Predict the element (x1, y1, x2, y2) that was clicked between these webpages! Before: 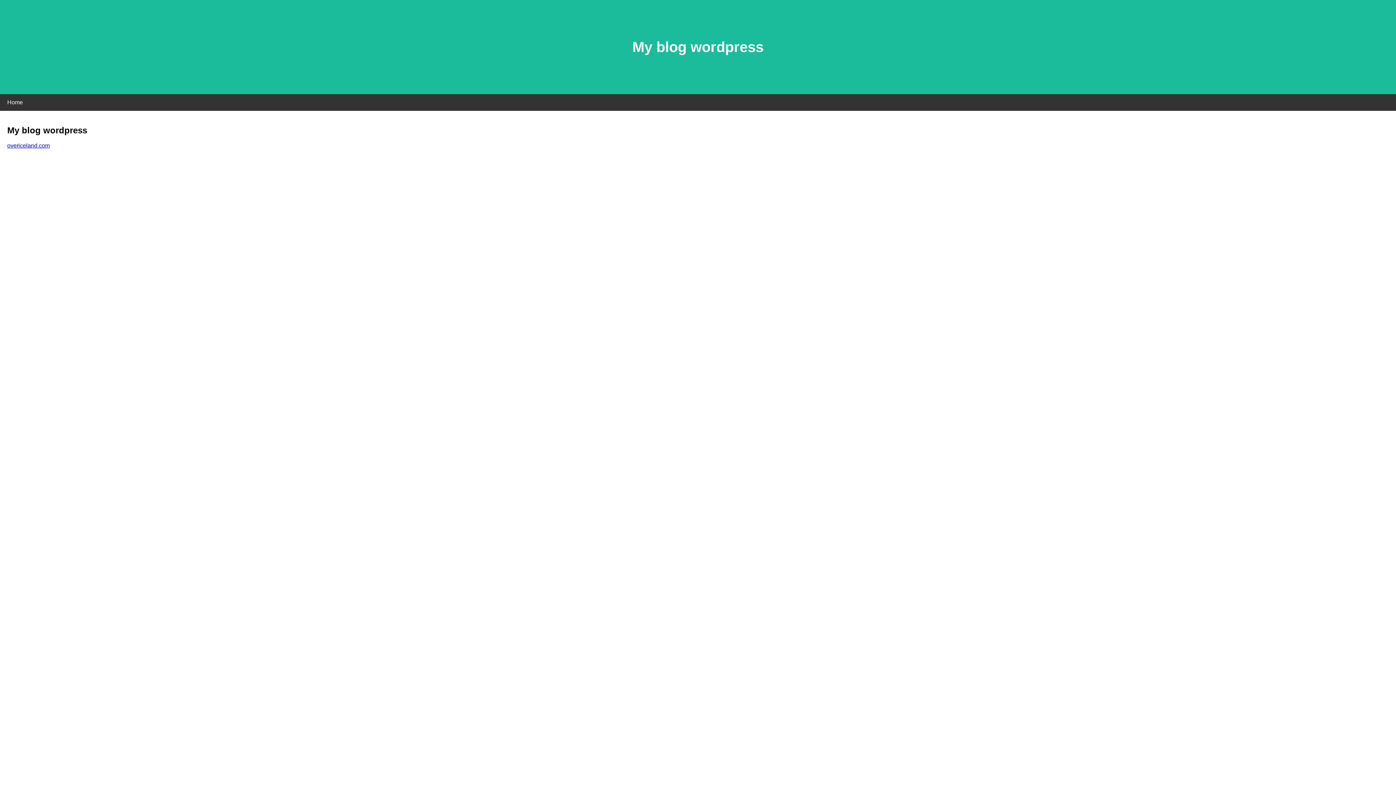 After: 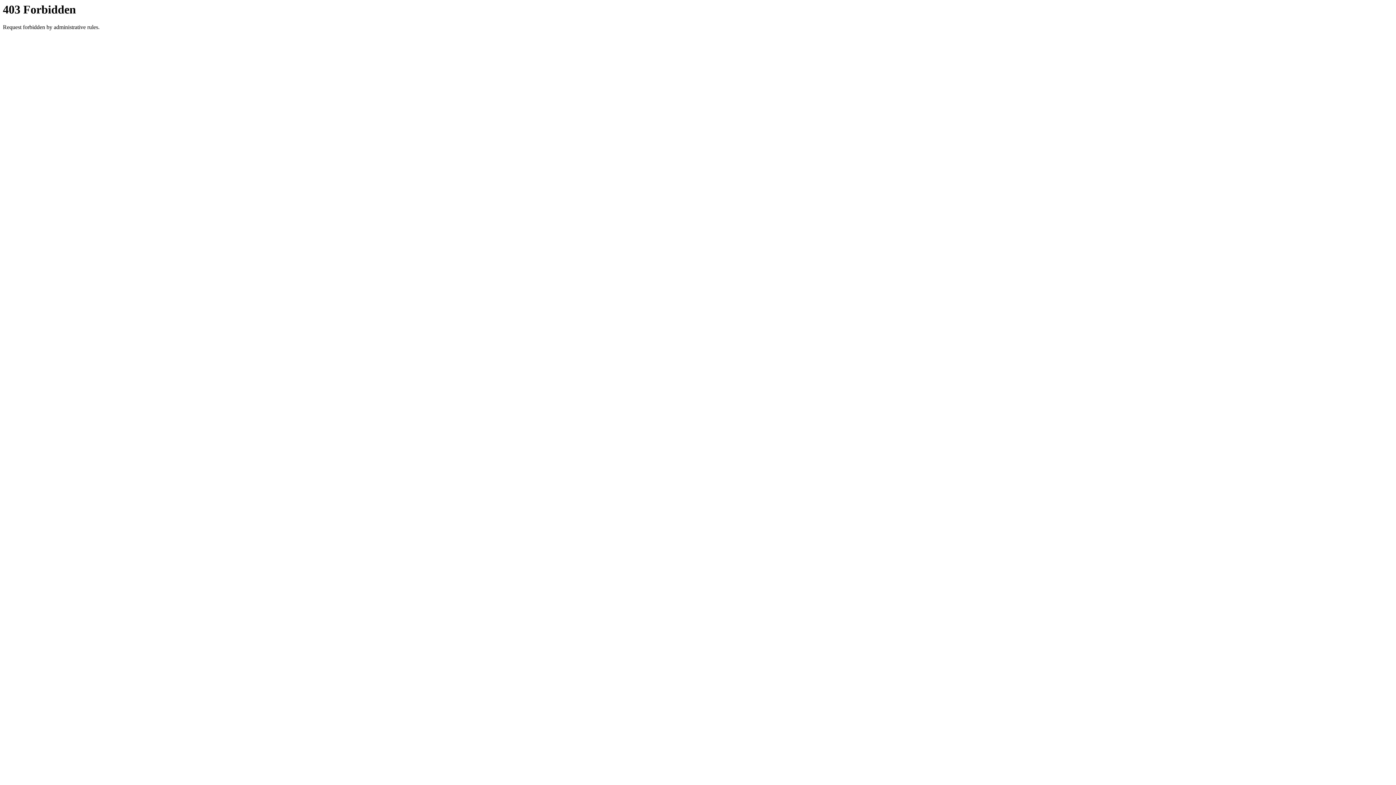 Action: bbox: (7, 142, 49, 148) label: overiceland.com